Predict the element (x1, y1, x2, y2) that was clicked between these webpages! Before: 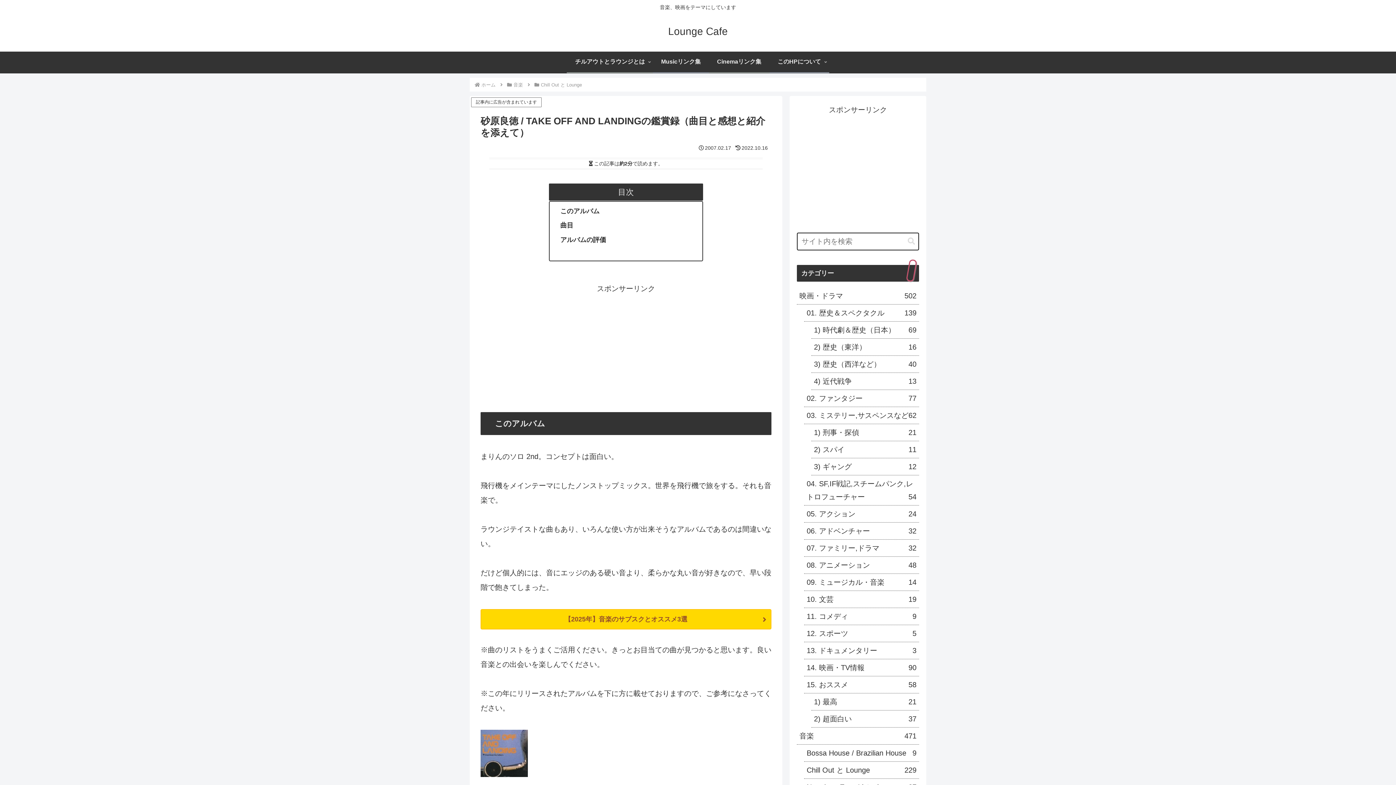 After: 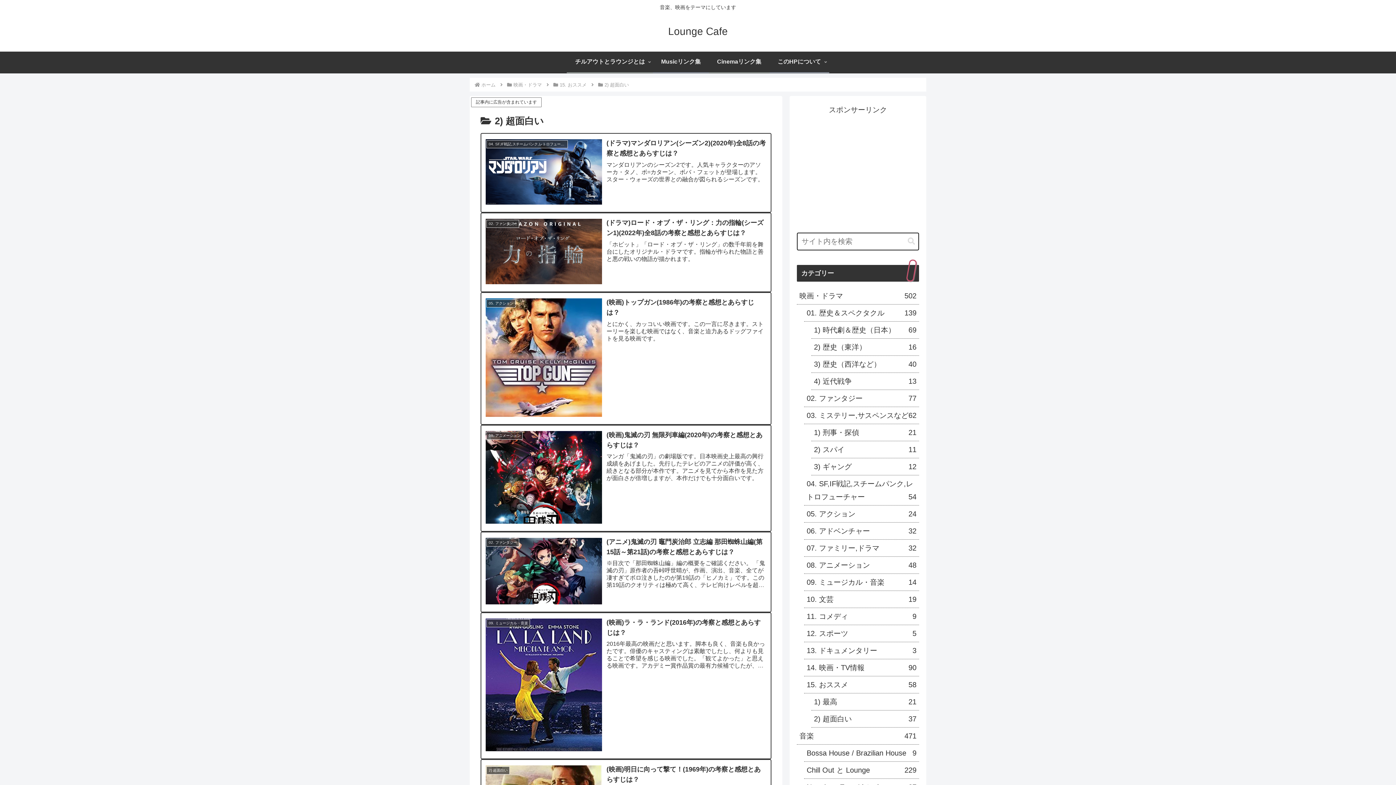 Action: label: 2) 超面白い
37 bbox: (811, 609, 919, 626)